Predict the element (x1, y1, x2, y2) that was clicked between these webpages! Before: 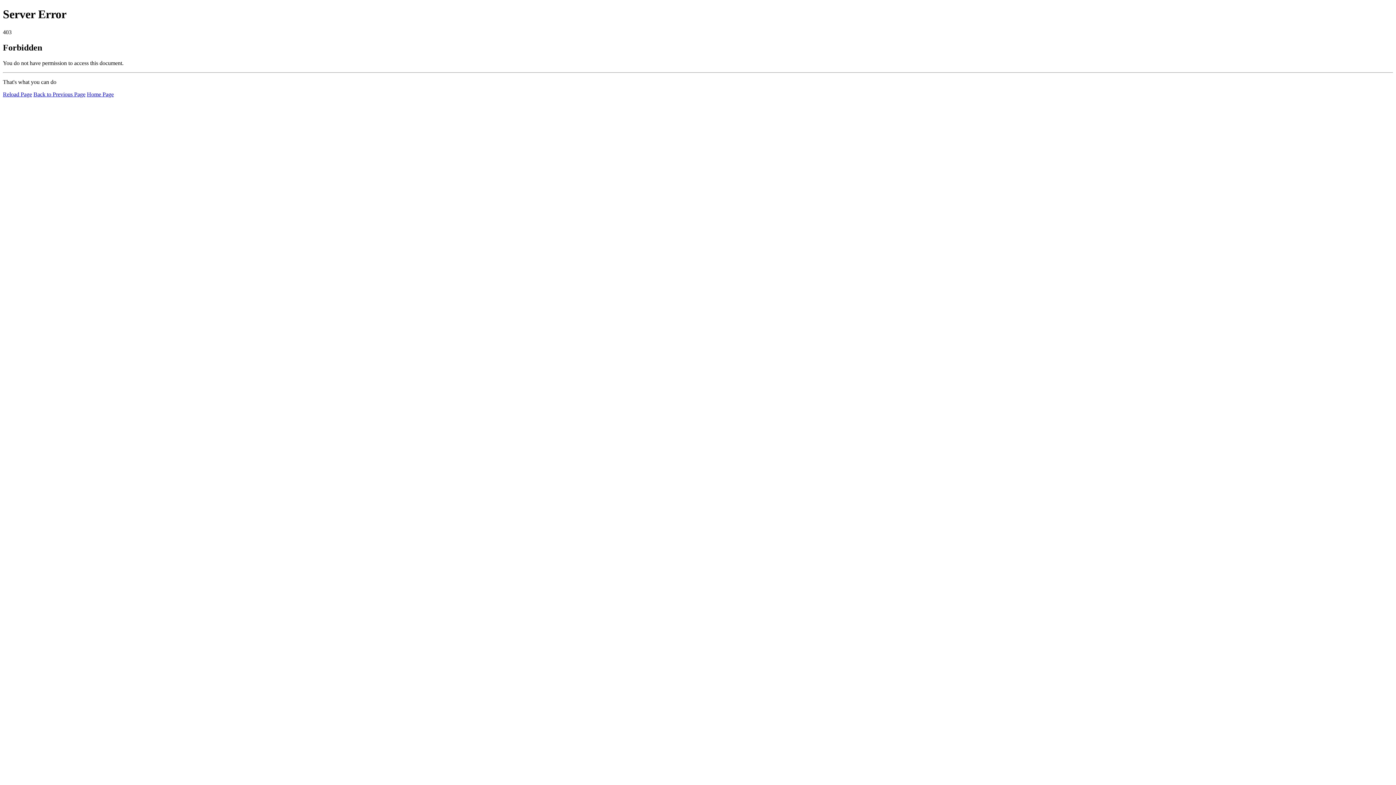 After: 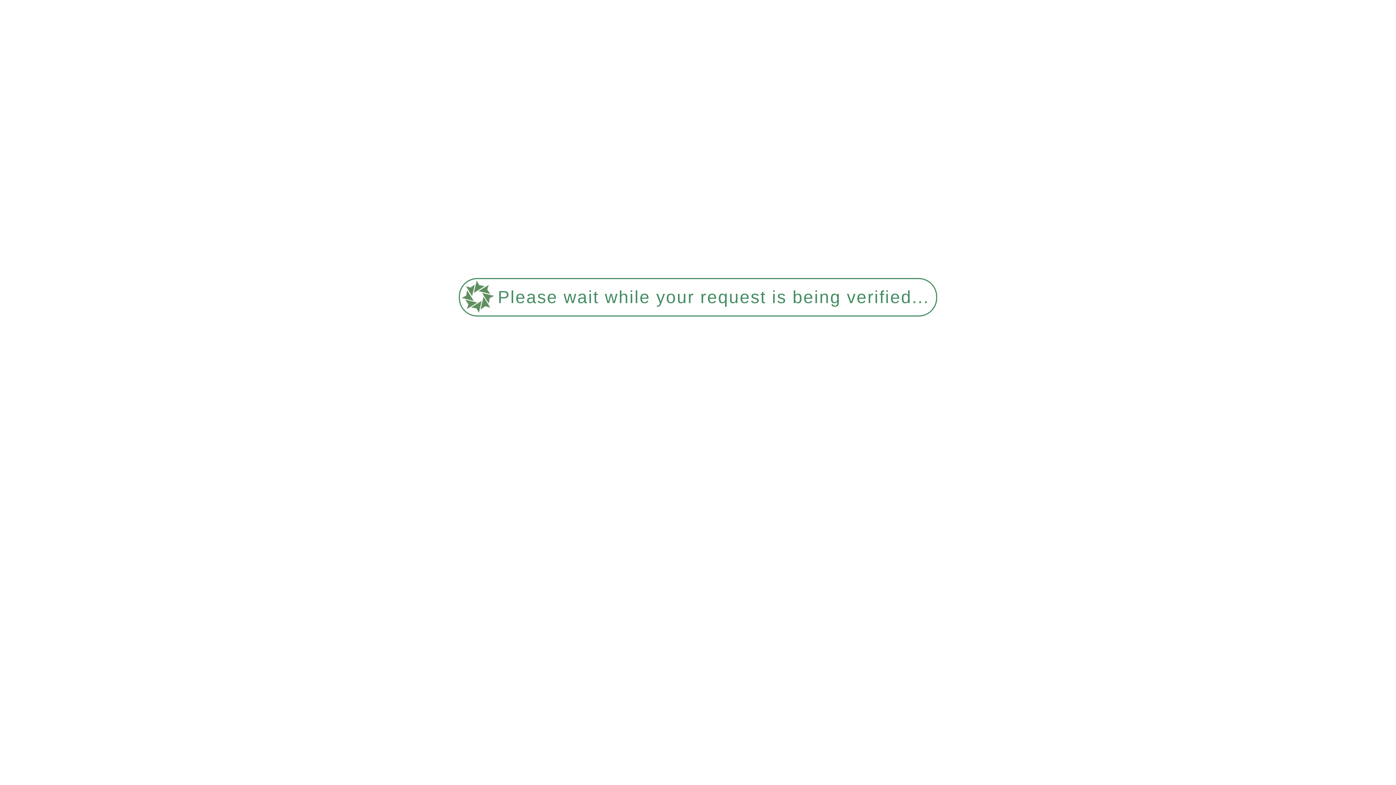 Action: label: Home Page bbox: (86, 91, 113, 97)